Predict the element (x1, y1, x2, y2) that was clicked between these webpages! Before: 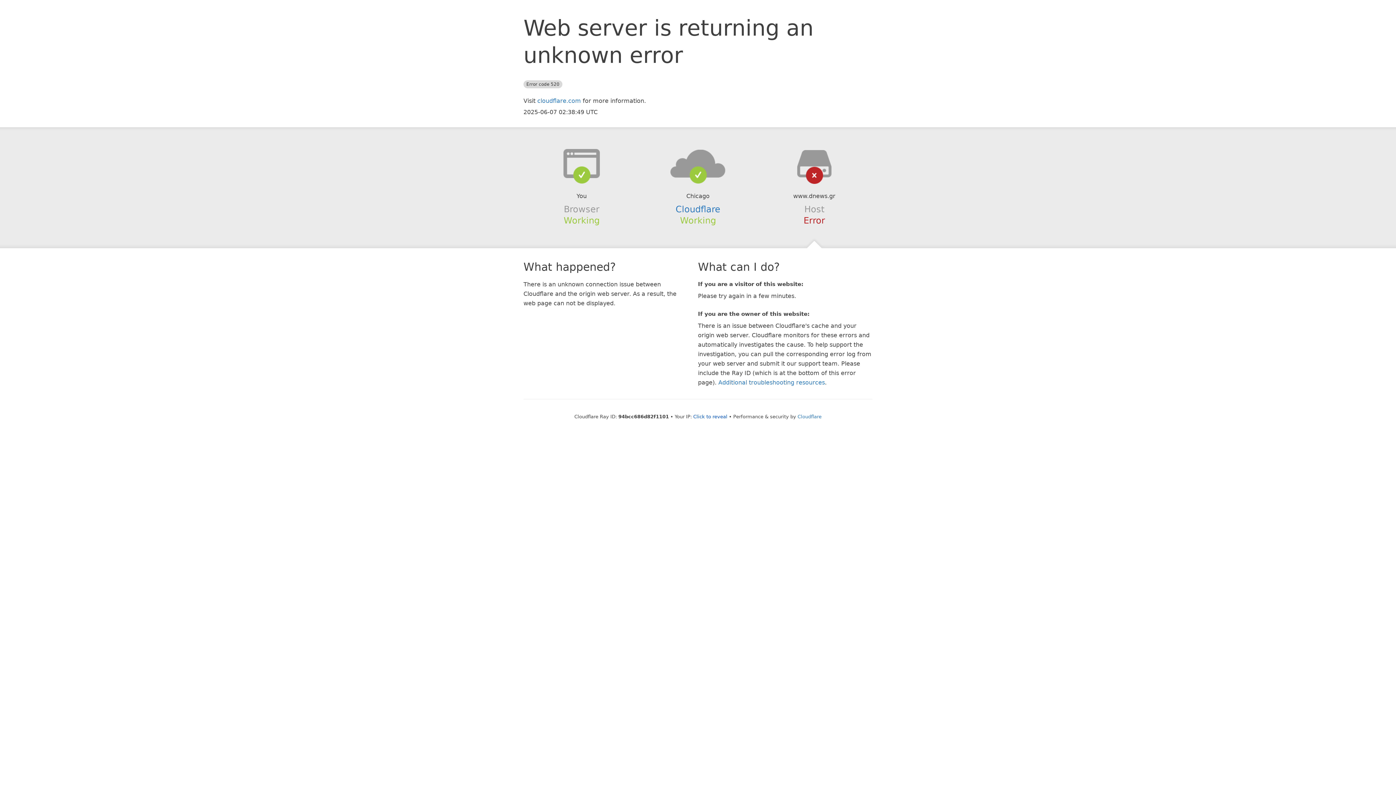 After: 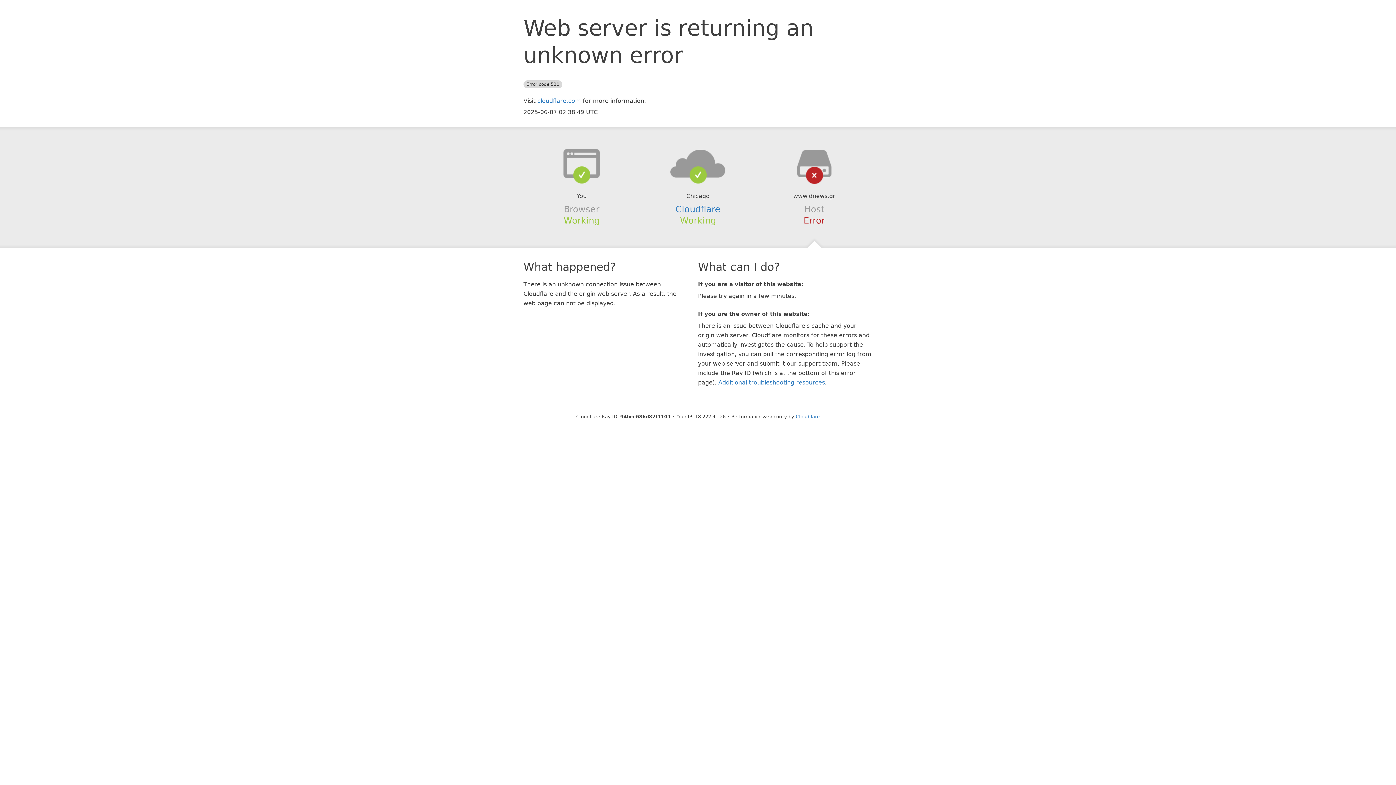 Action: bbox: (693, 414, 727, 419) label: Click to reveal